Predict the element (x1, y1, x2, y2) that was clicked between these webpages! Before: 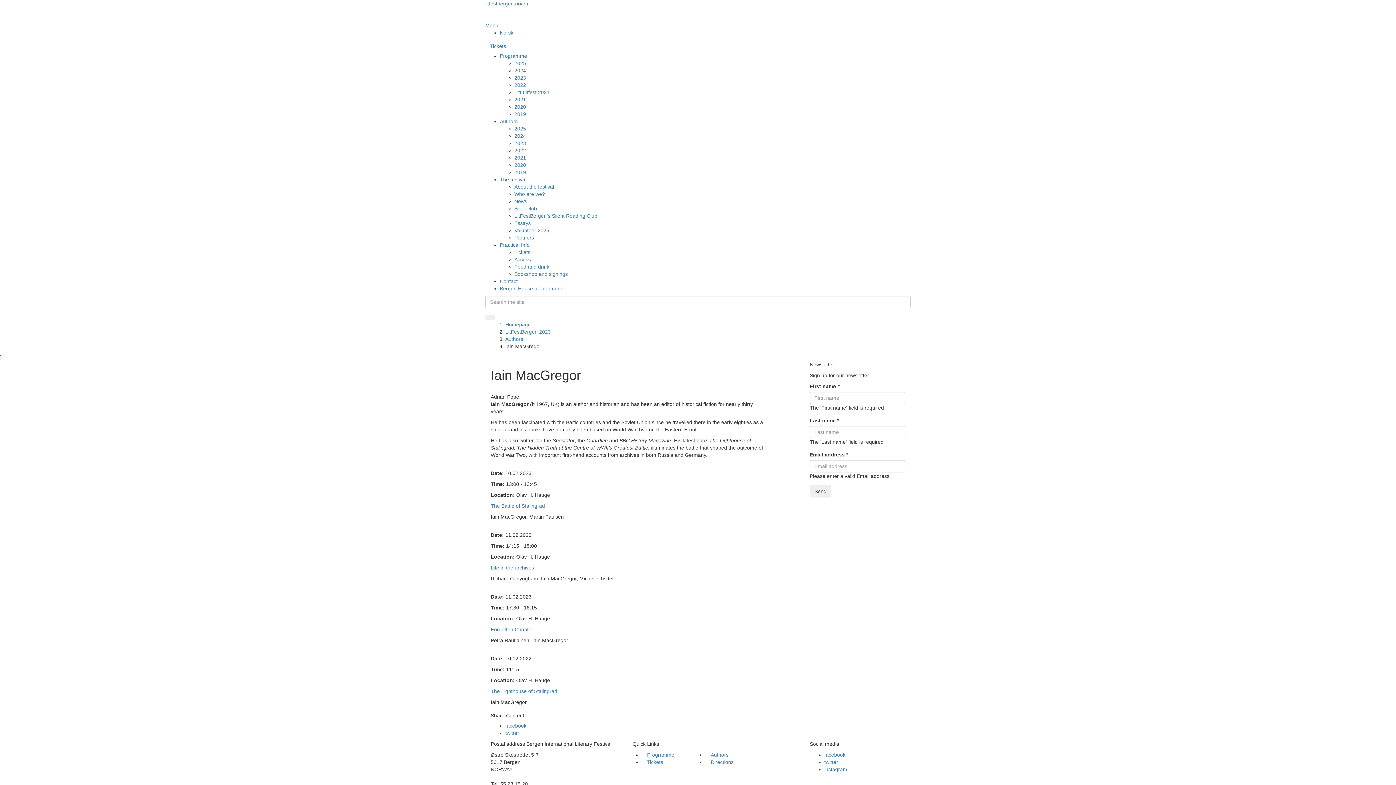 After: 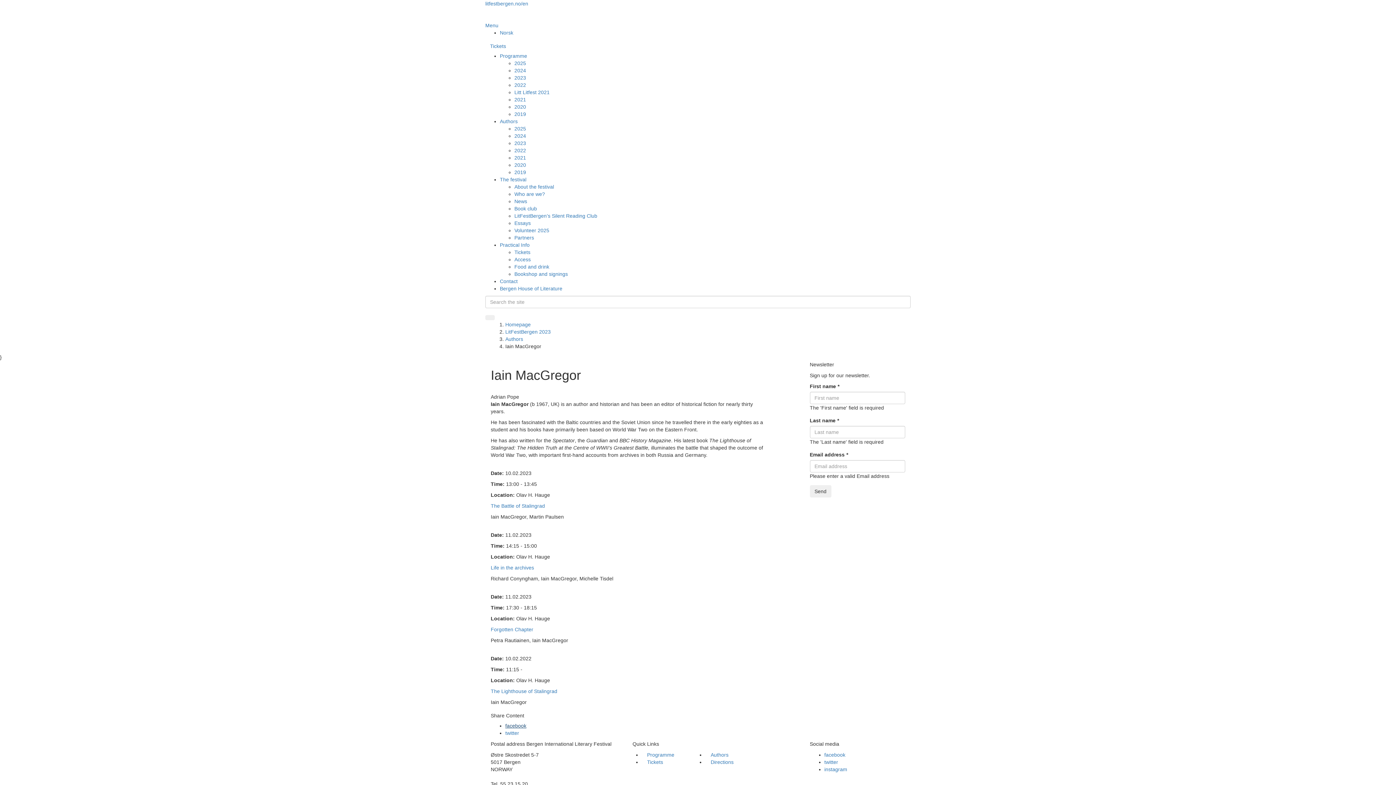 Action: label: facebook bbox: (505, 723, 526, 729)